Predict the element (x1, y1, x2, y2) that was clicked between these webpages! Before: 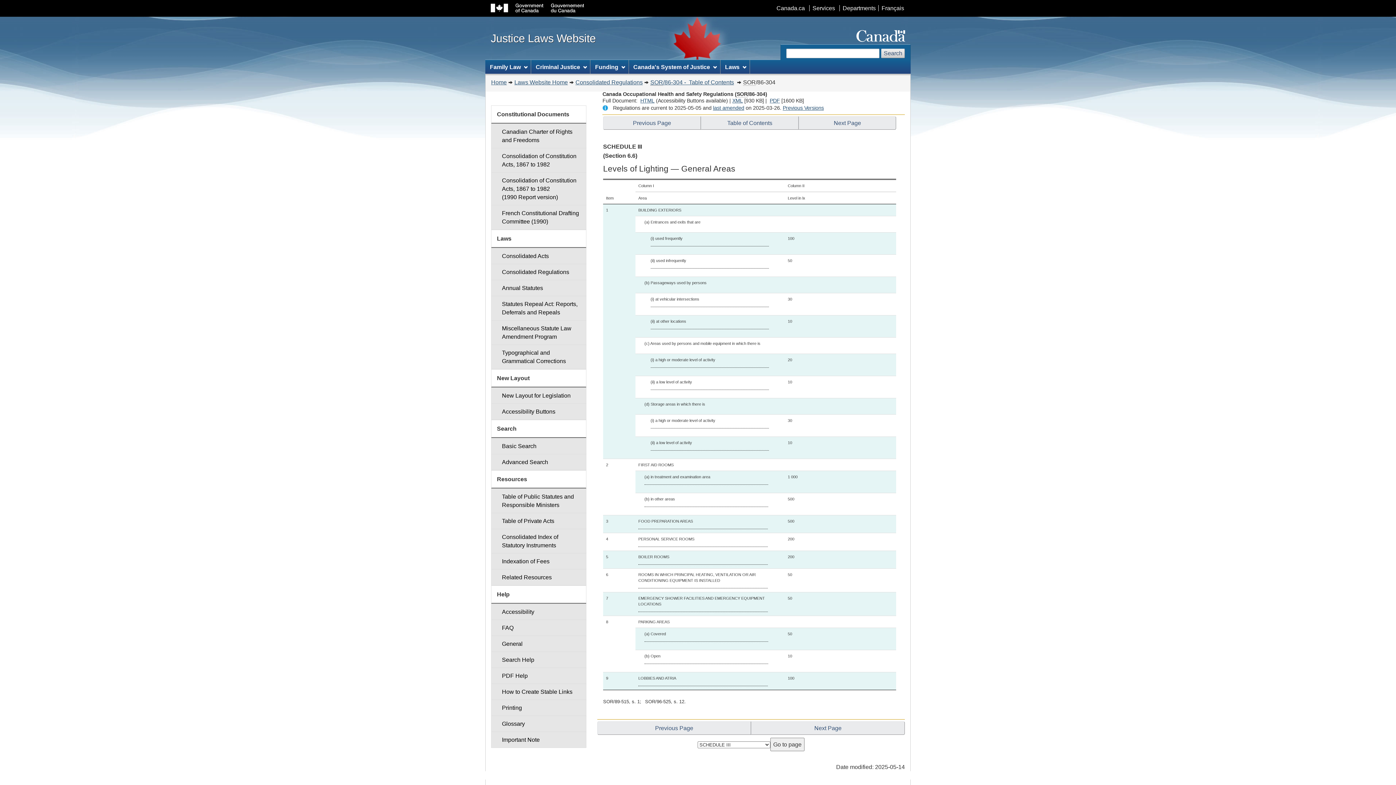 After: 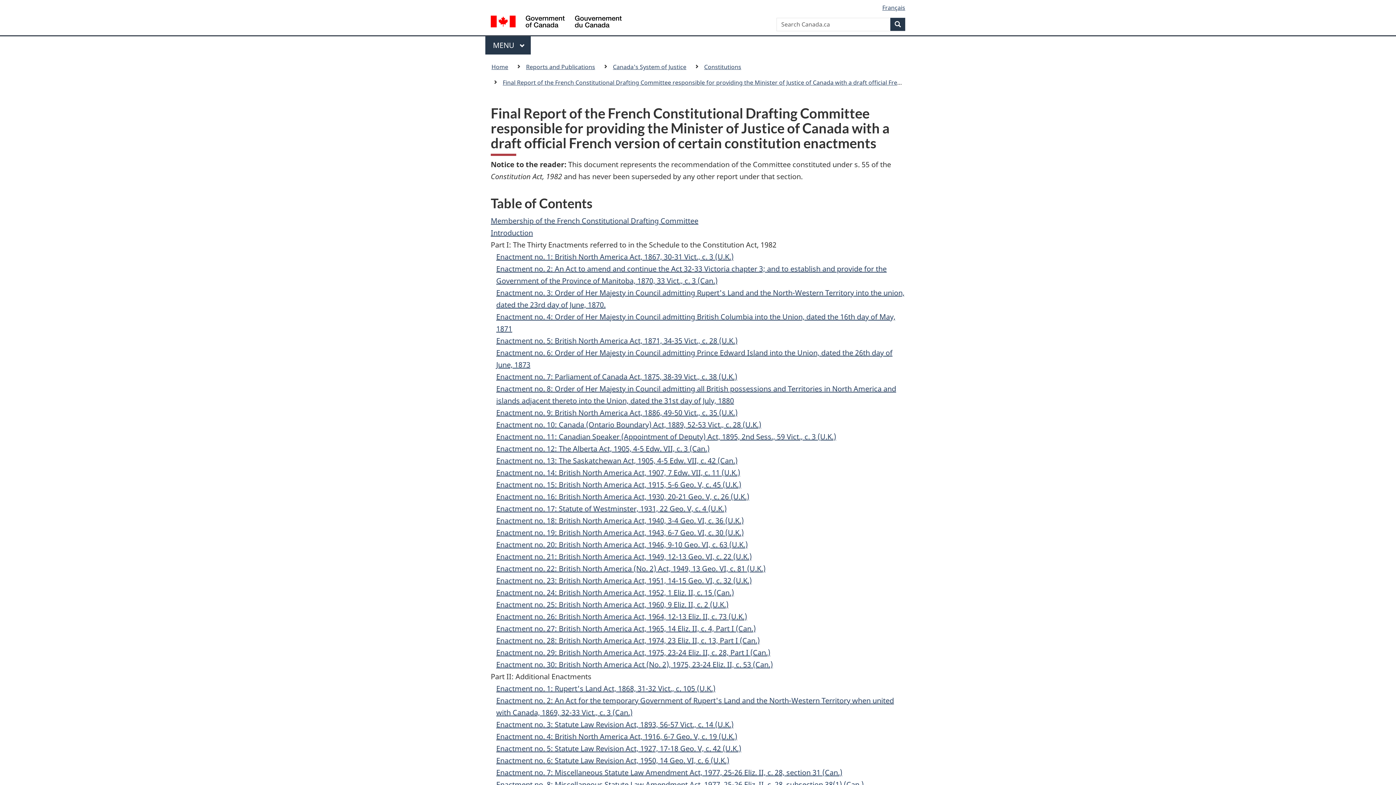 Action: label: French Constitutional Drafting Committee (1990) bbox: (491, 205, 586, 229)